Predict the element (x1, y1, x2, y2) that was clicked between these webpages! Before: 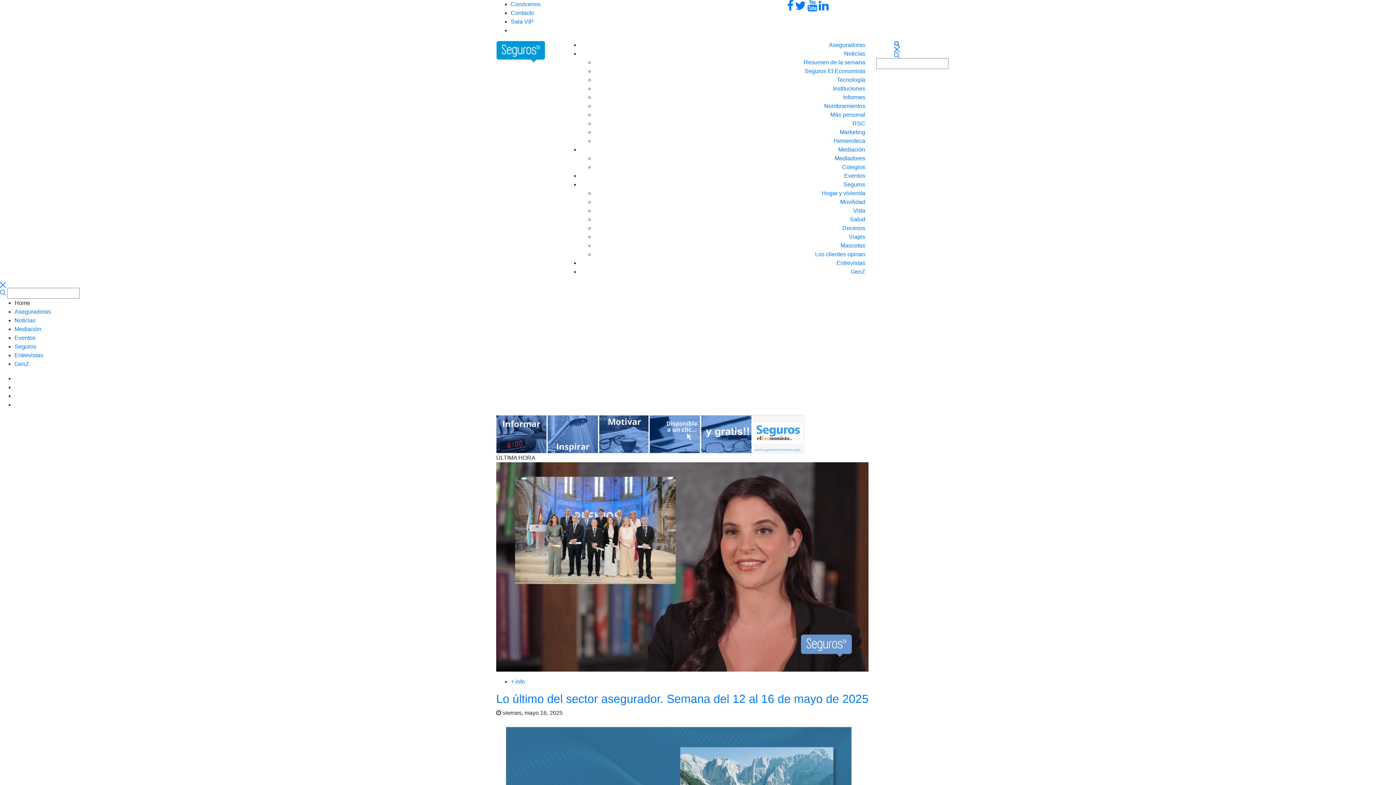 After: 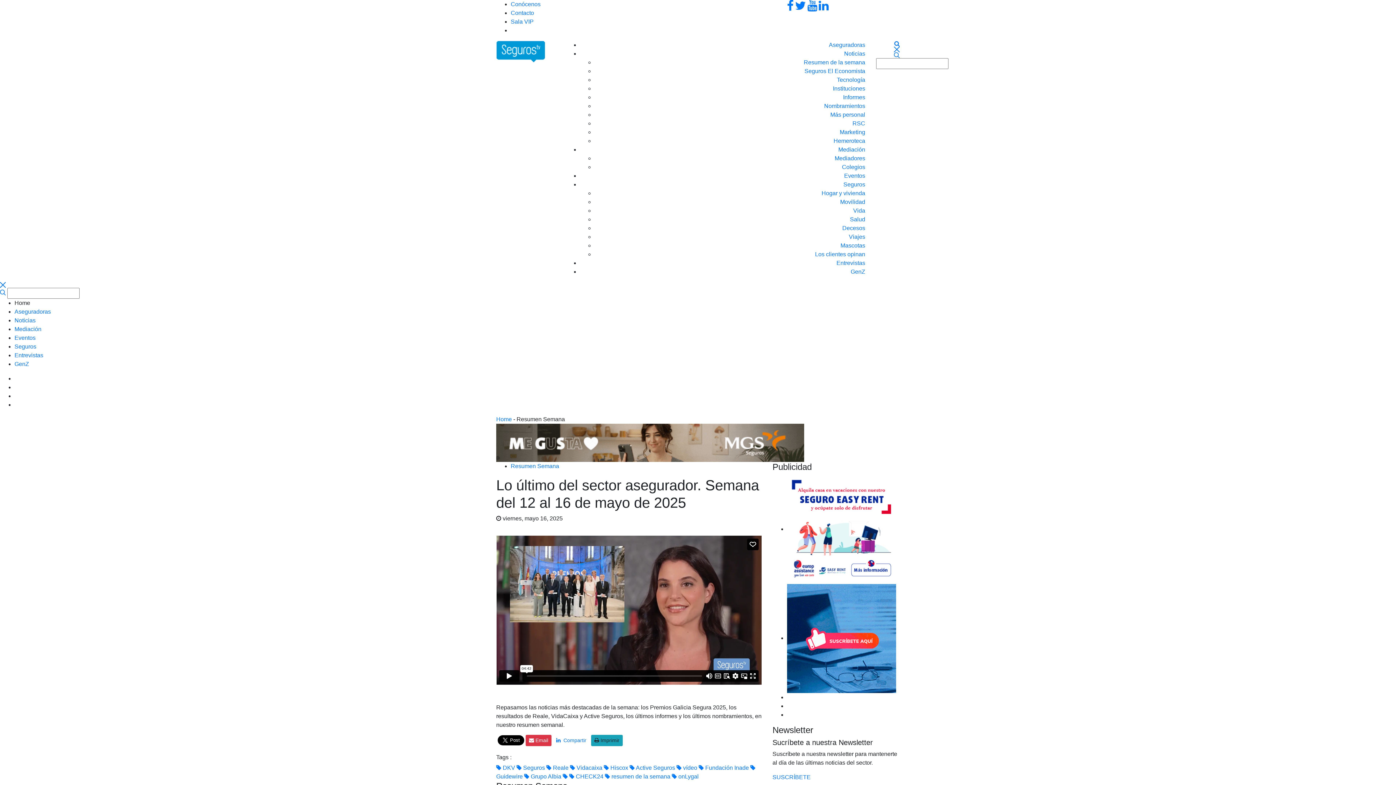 Action: bbox: (510, 678, 525, 685) label: + info